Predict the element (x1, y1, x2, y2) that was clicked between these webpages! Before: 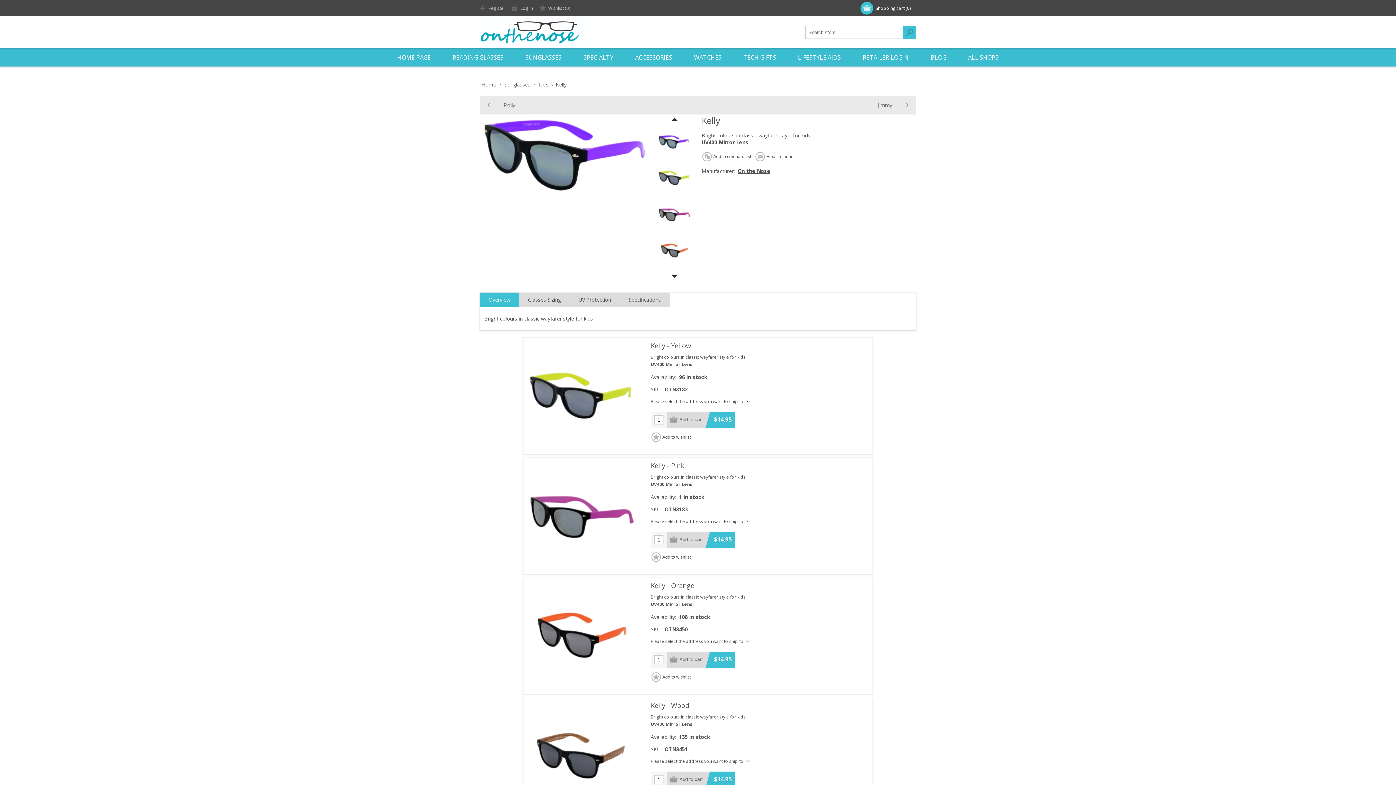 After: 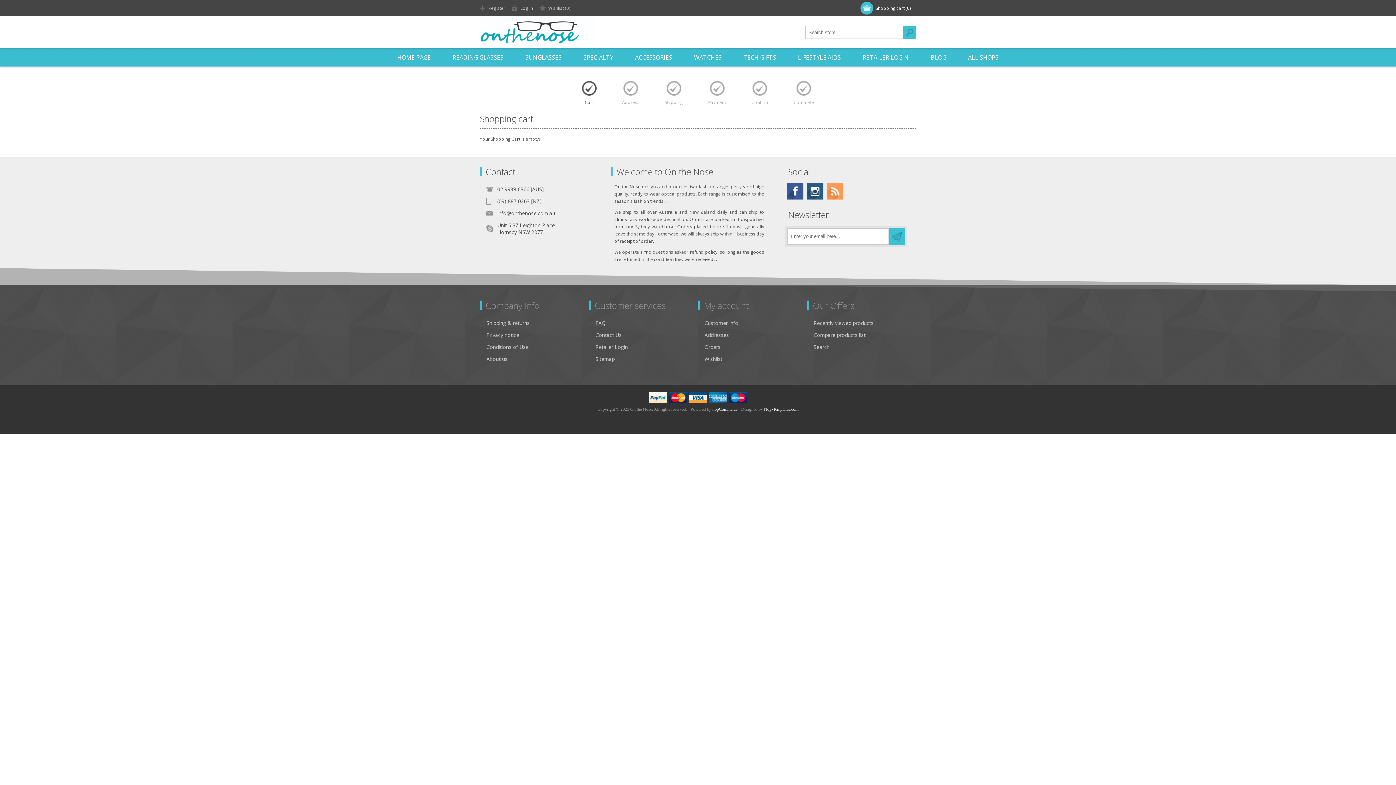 Action: label: Shopping cart (0) bbox: (858, 0, 916, 16)